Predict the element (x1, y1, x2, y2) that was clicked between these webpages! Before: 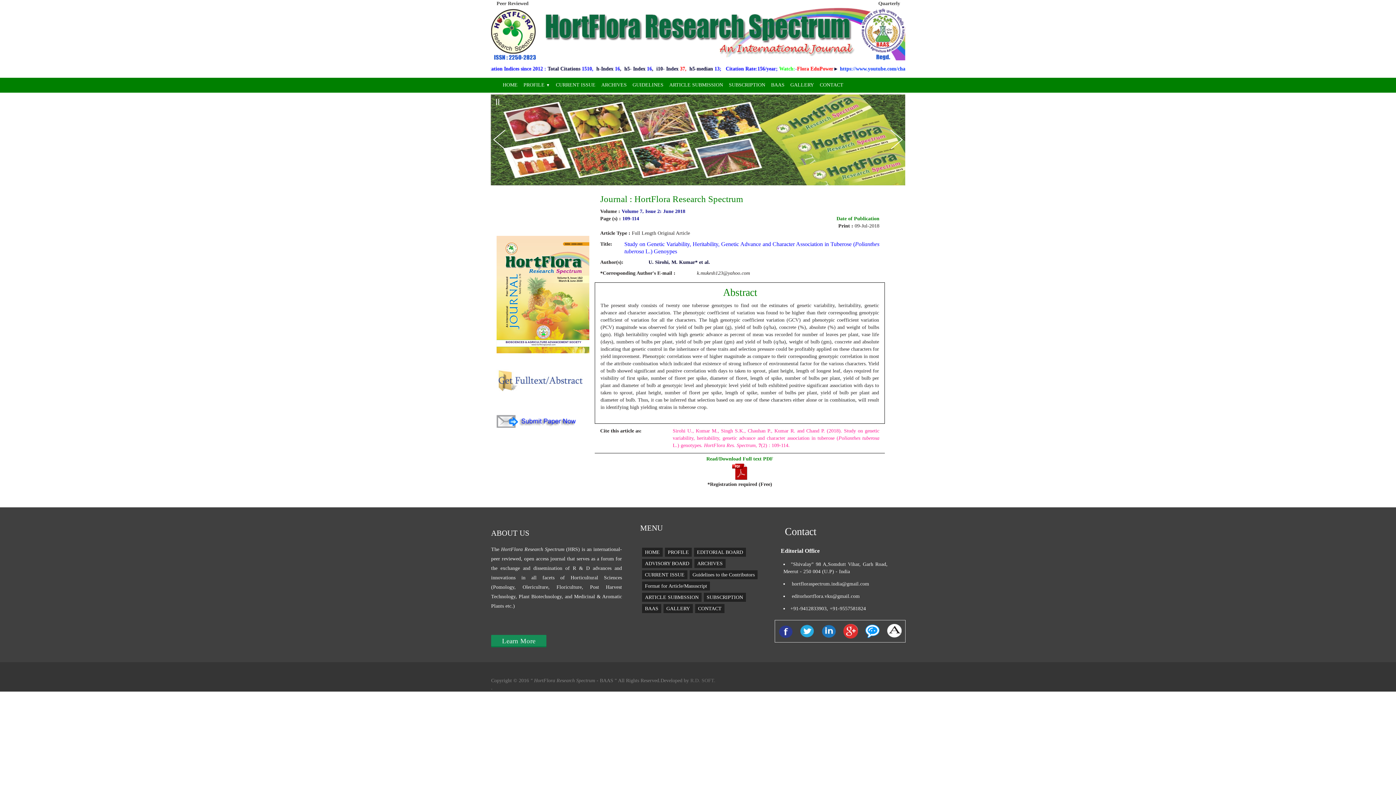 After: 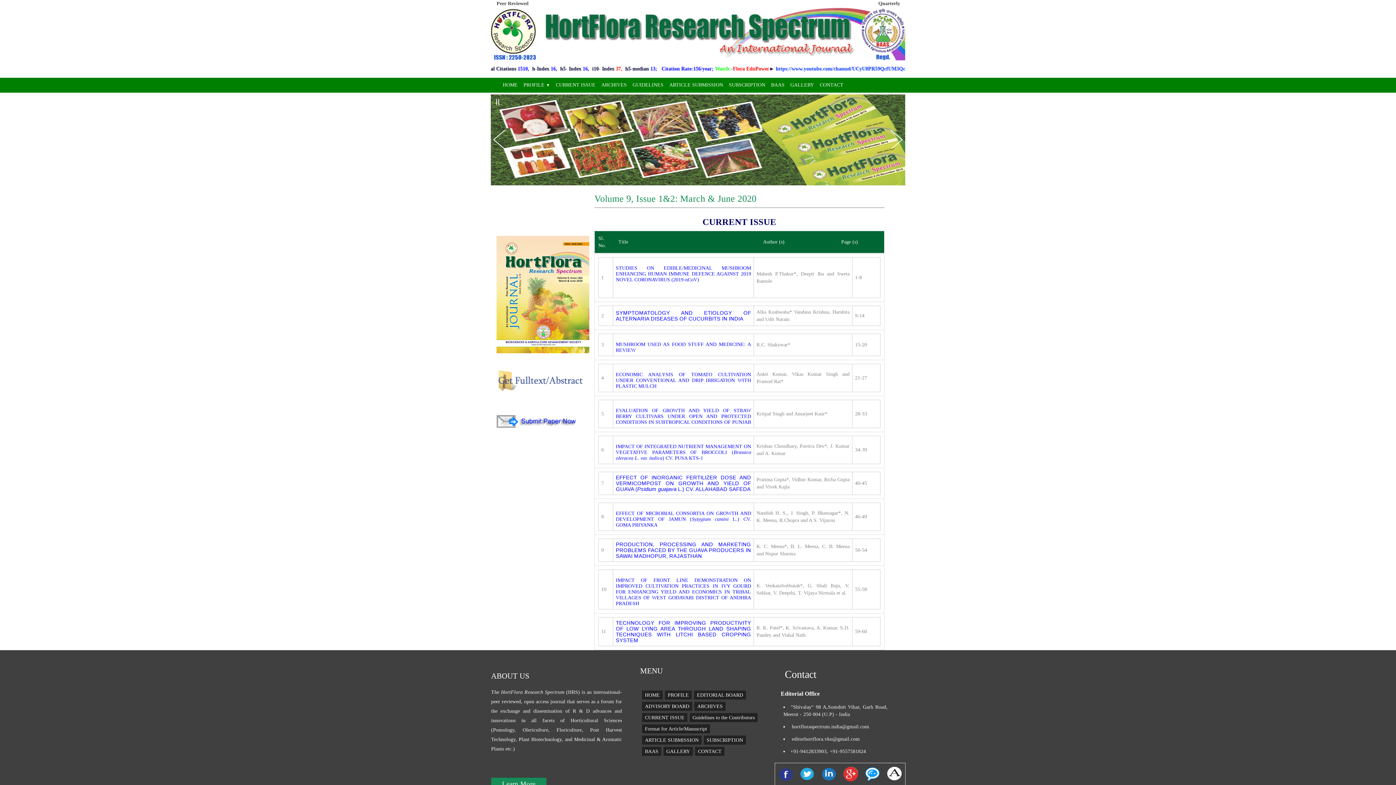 Action: bbox: (641, 570, 688, 579) label: CURRENT ISSUE